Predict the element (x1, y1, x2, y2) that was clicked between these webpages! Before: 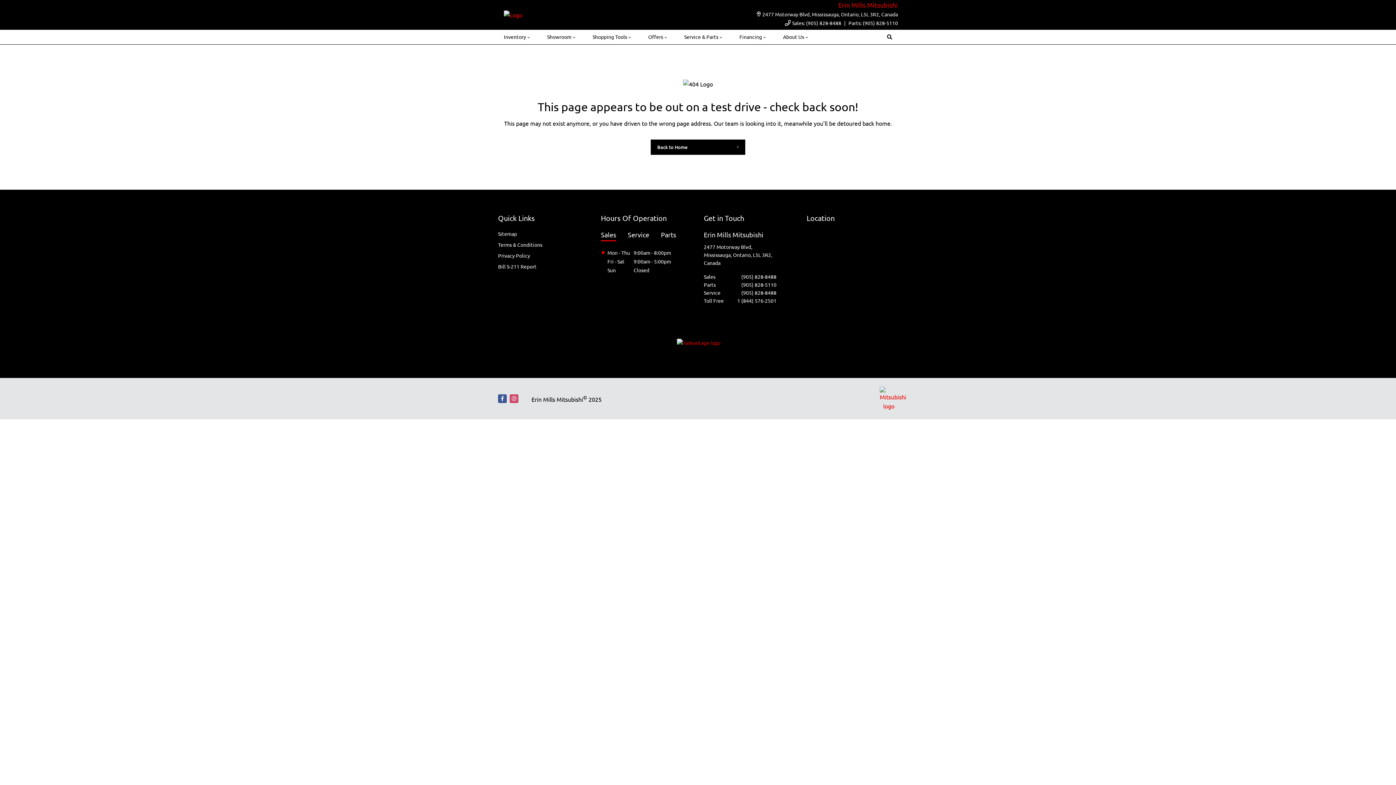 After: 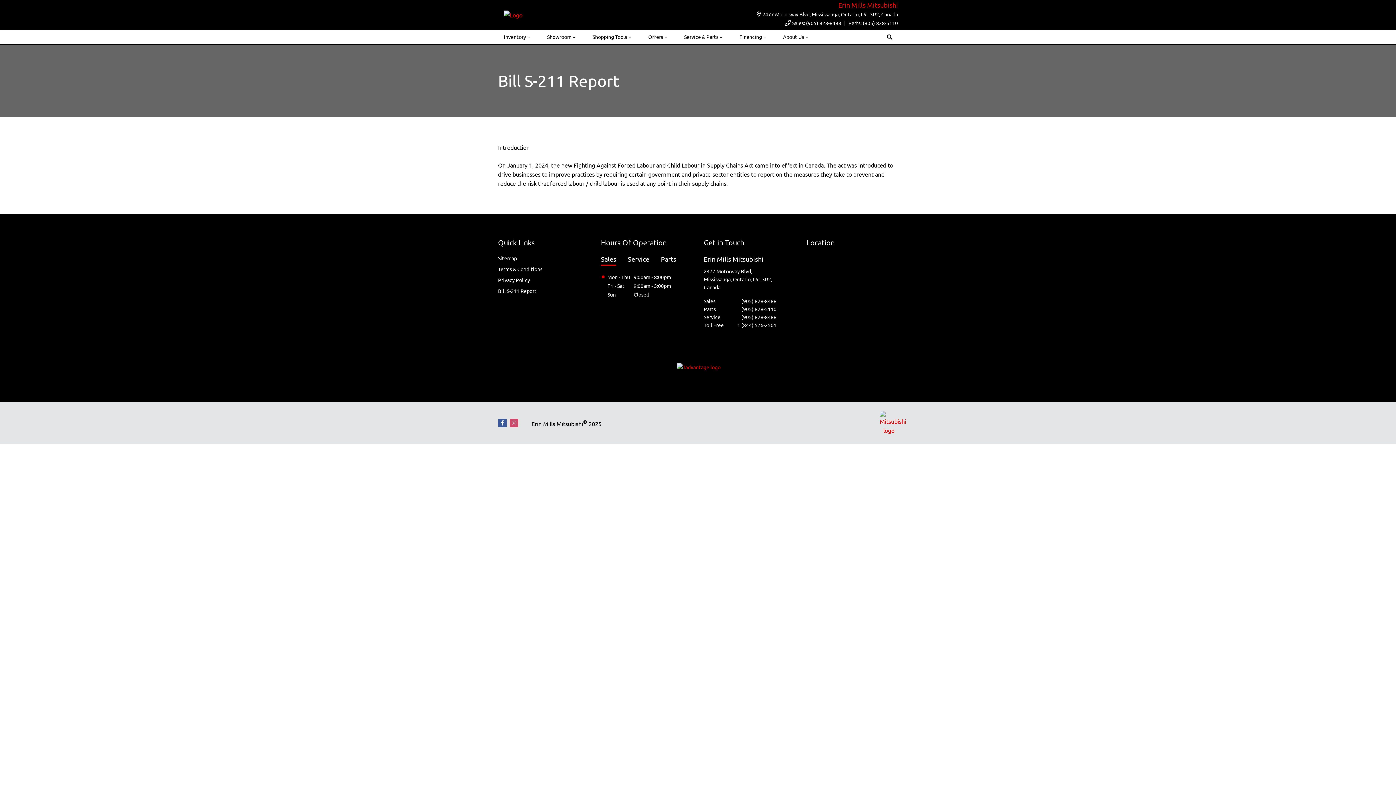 Action: label: Bill S-211 Report bbox: (498, 263, 536, 269)